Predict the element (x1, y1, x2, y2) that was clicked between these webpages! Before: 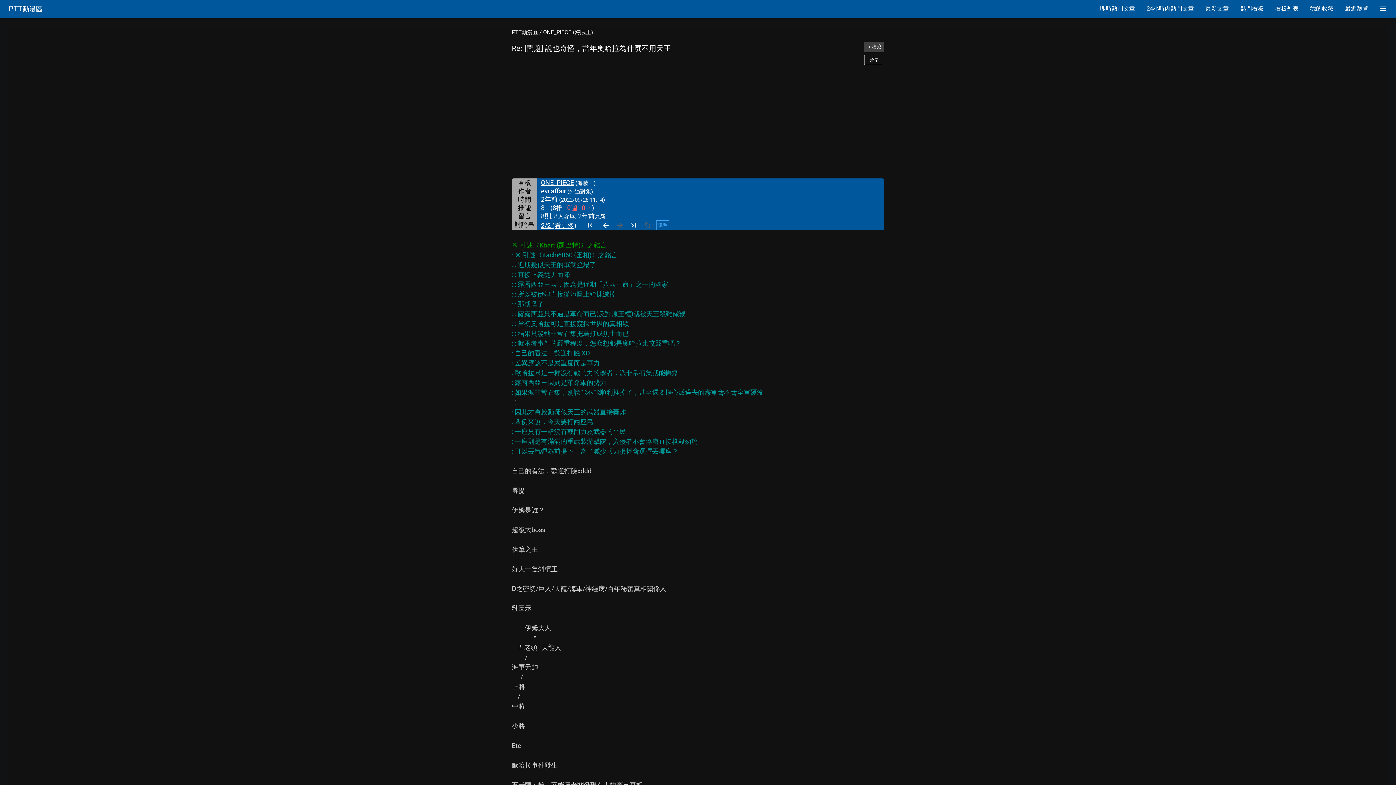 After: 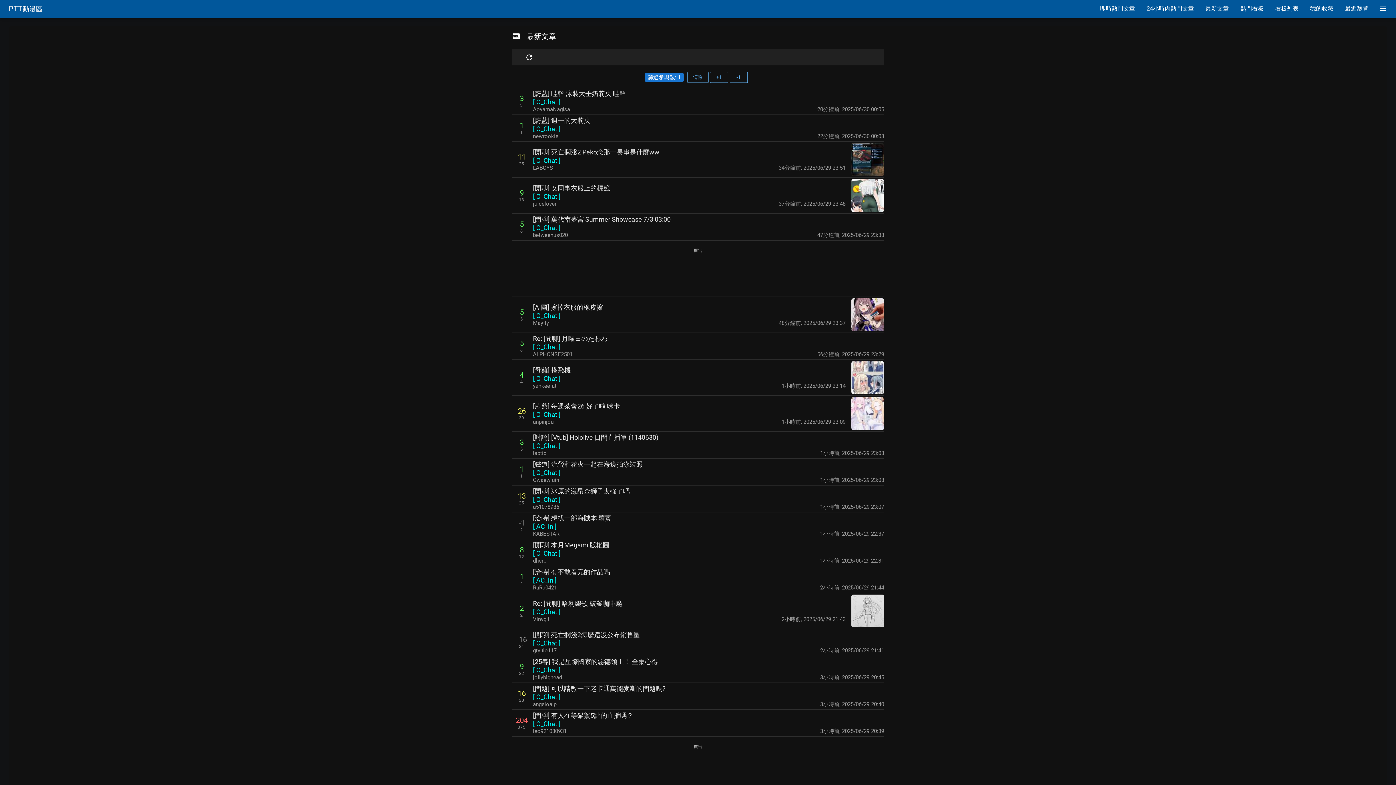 Action: label: 最新文章 bbox: (1200, 0, 1234, 17)